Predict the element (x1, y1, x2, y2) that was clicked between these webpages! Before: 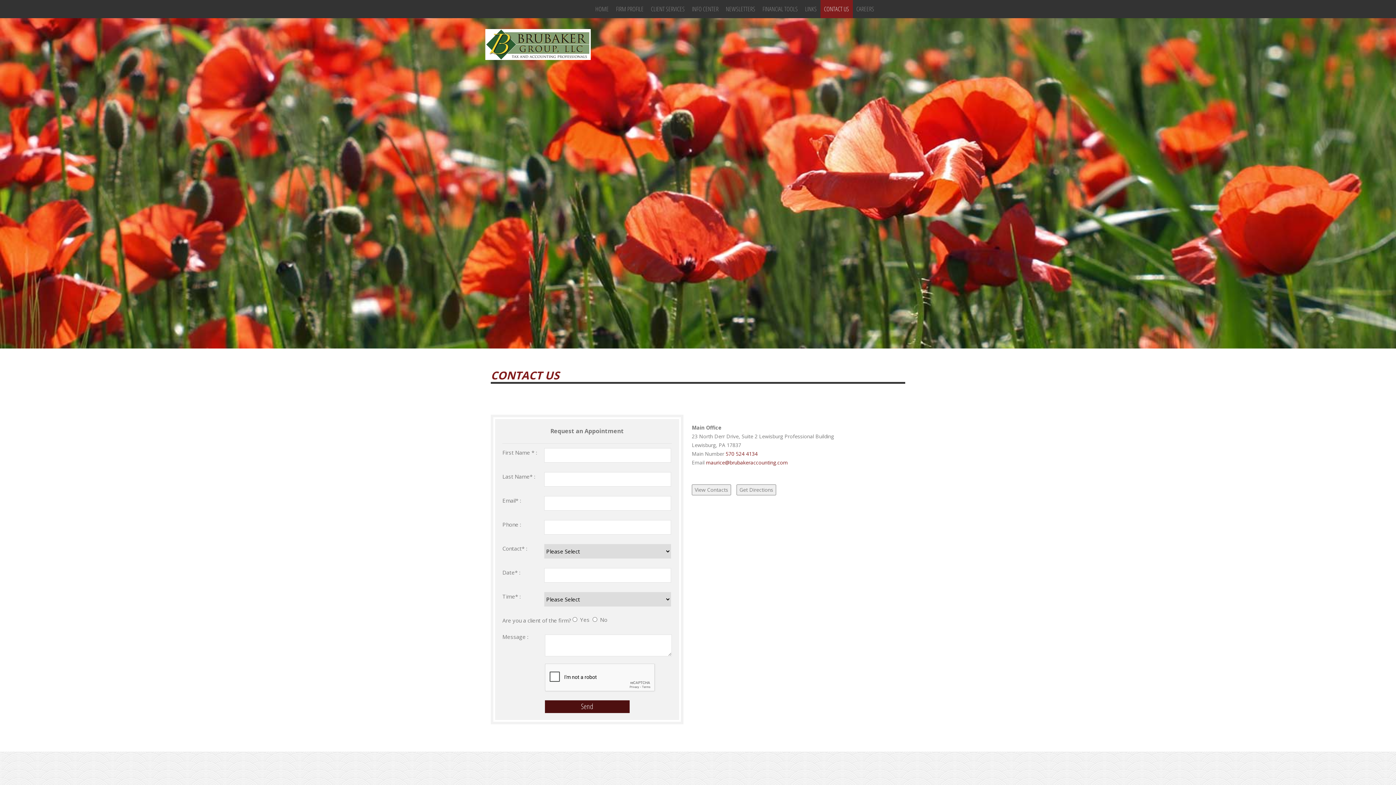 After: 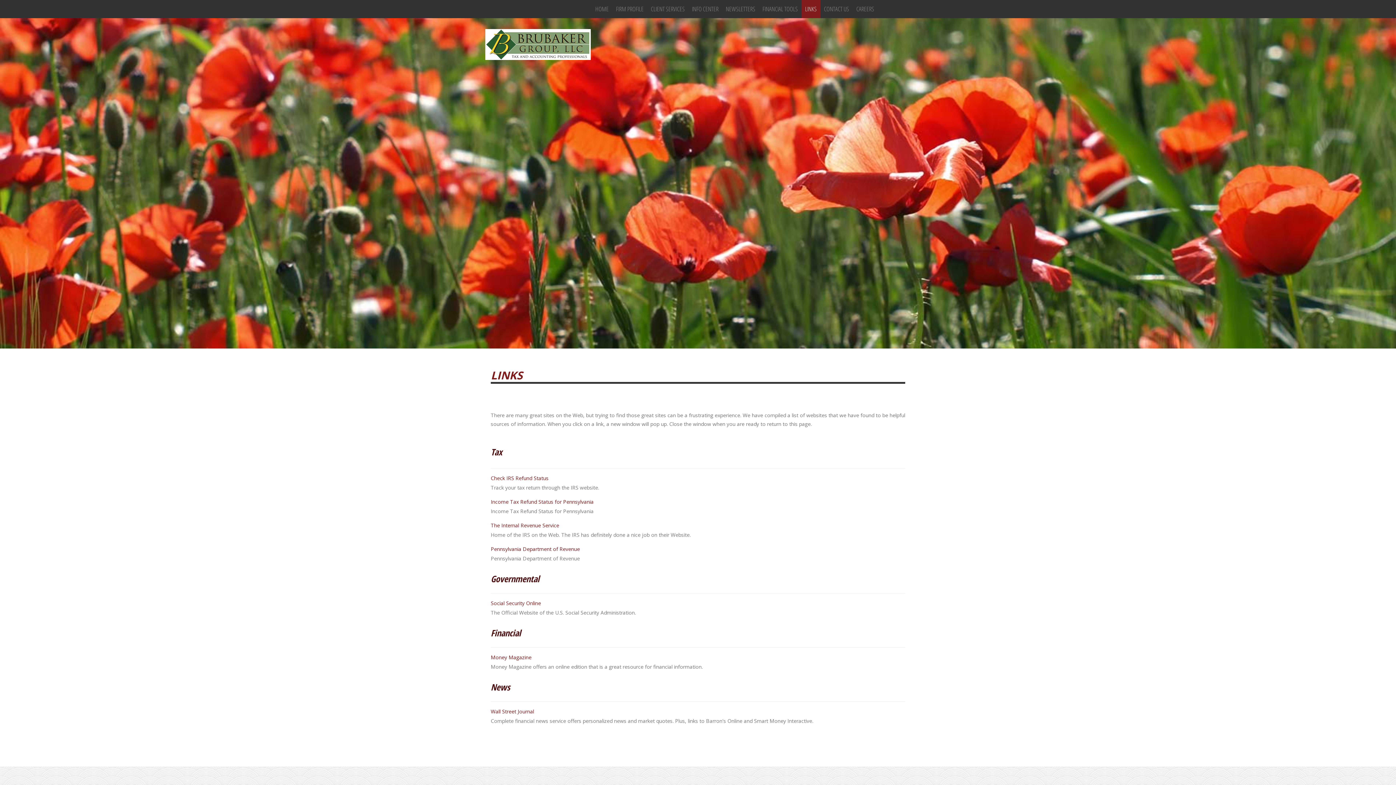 Action: label: LINKS bbox: (801, 0, 820, 18)